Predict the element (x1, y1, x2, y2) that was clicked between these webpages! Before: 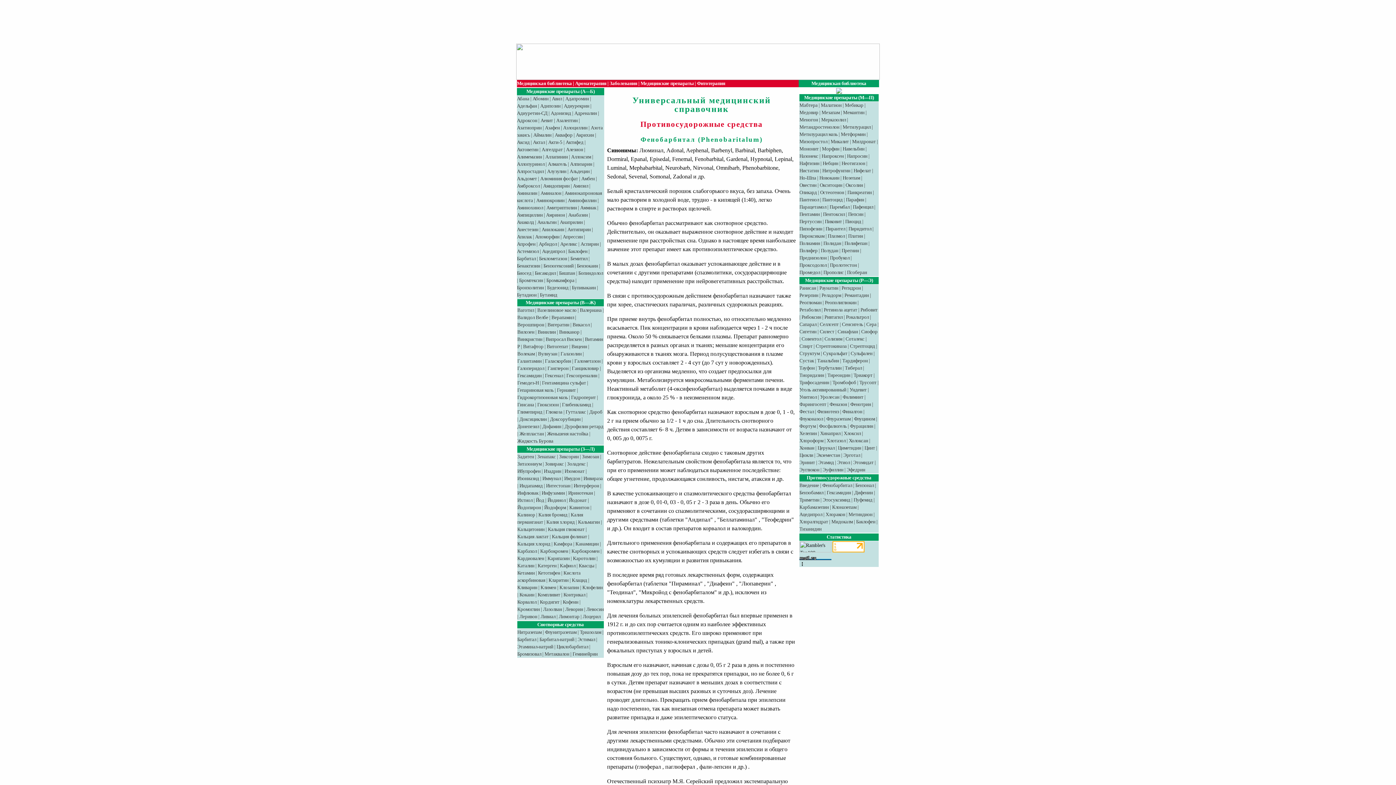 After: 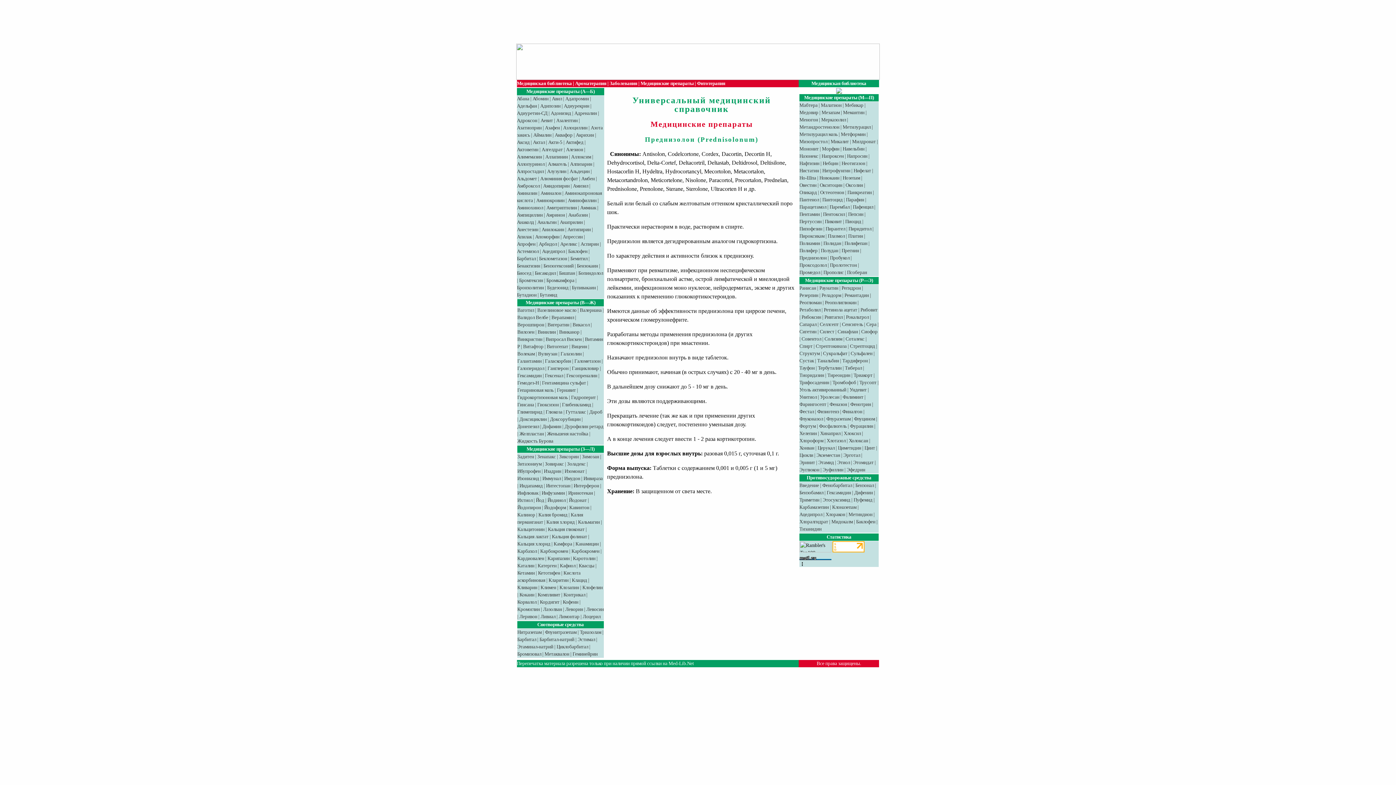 Action: label: Преднизолон bbox: (799, 255, 826, 260)